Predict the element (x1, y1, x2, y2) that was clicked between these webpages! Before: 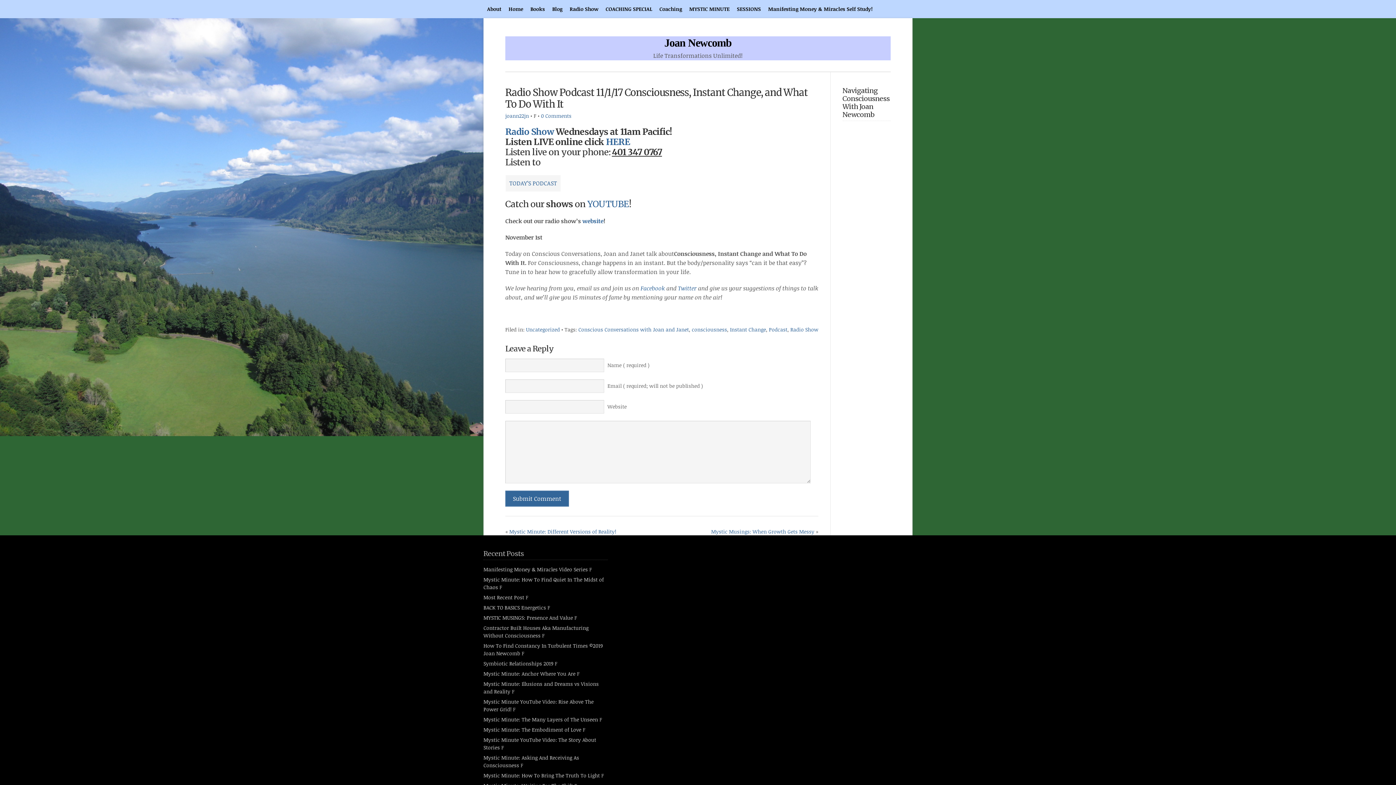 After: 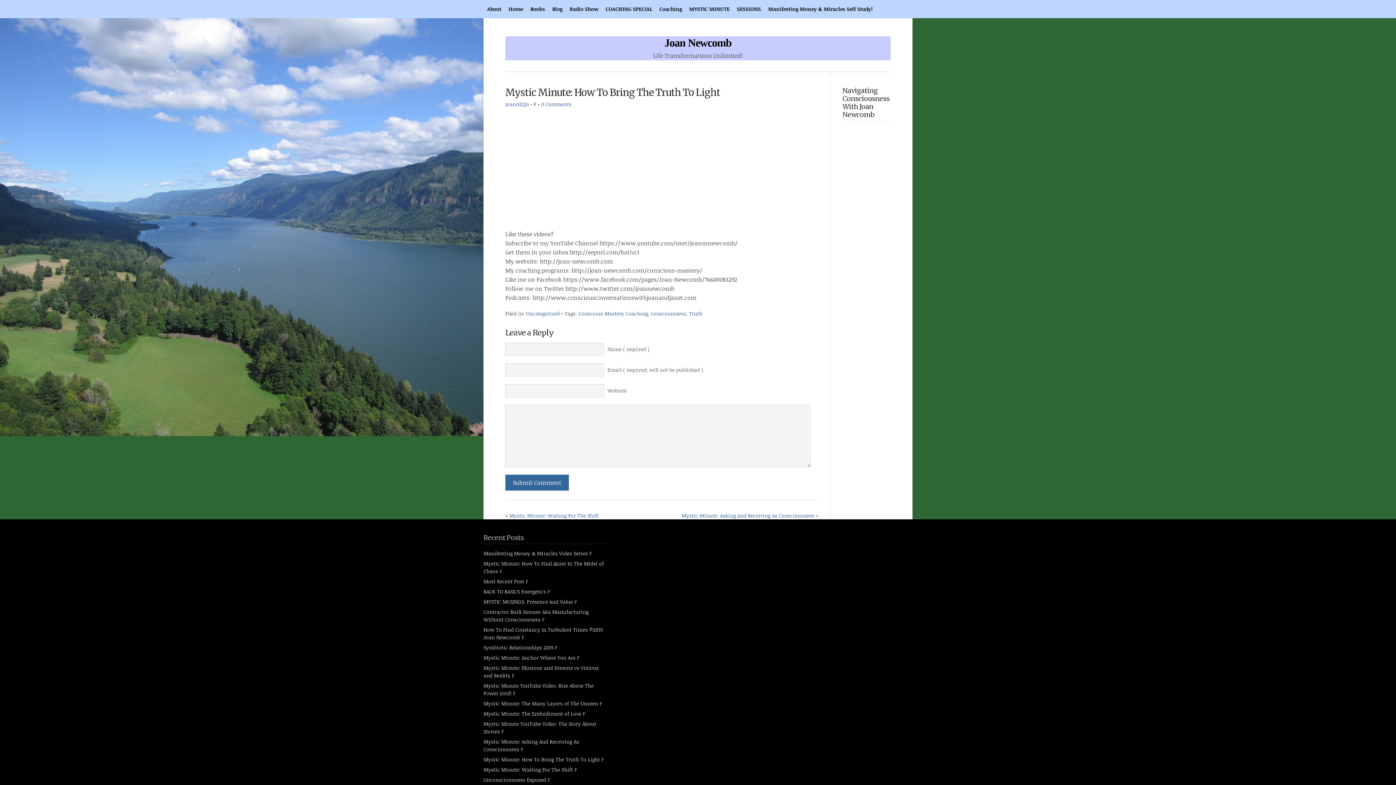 Action: bbox: (483, 772, 600, 779) label: Mystic Minute: How To Bring The Truth To Light